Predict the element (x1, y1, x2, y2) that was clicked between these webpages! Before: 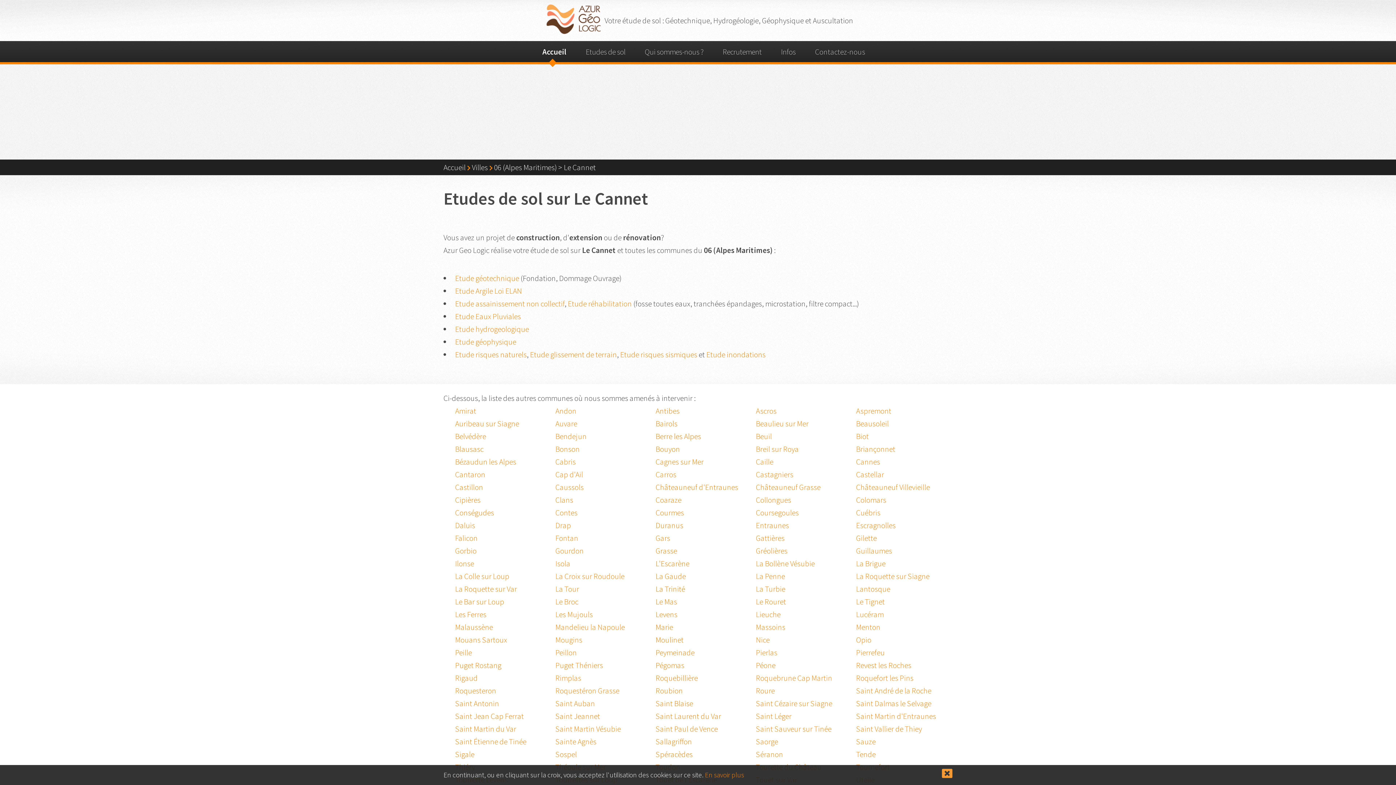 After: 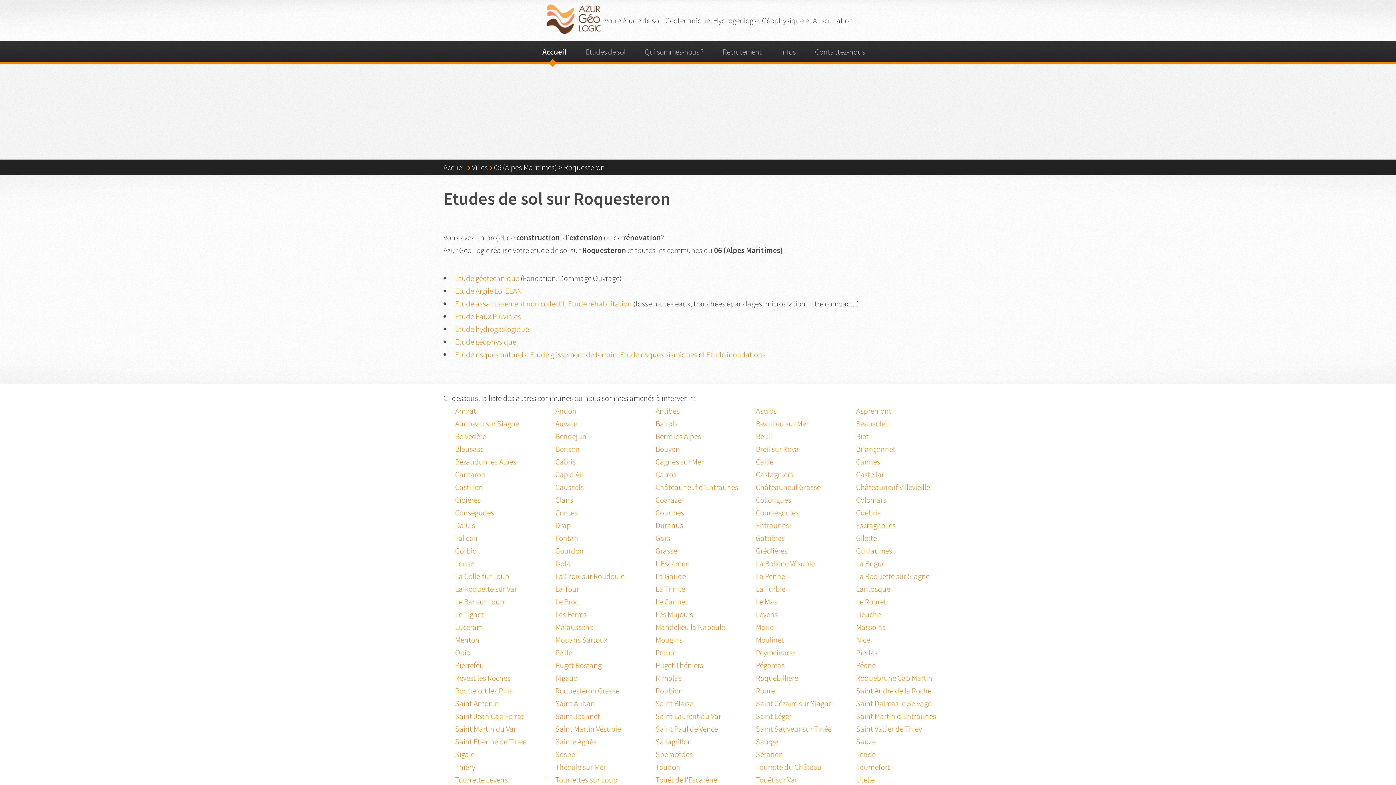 Action: bbox: (455, 686, 496, 696) label: Roquesteron